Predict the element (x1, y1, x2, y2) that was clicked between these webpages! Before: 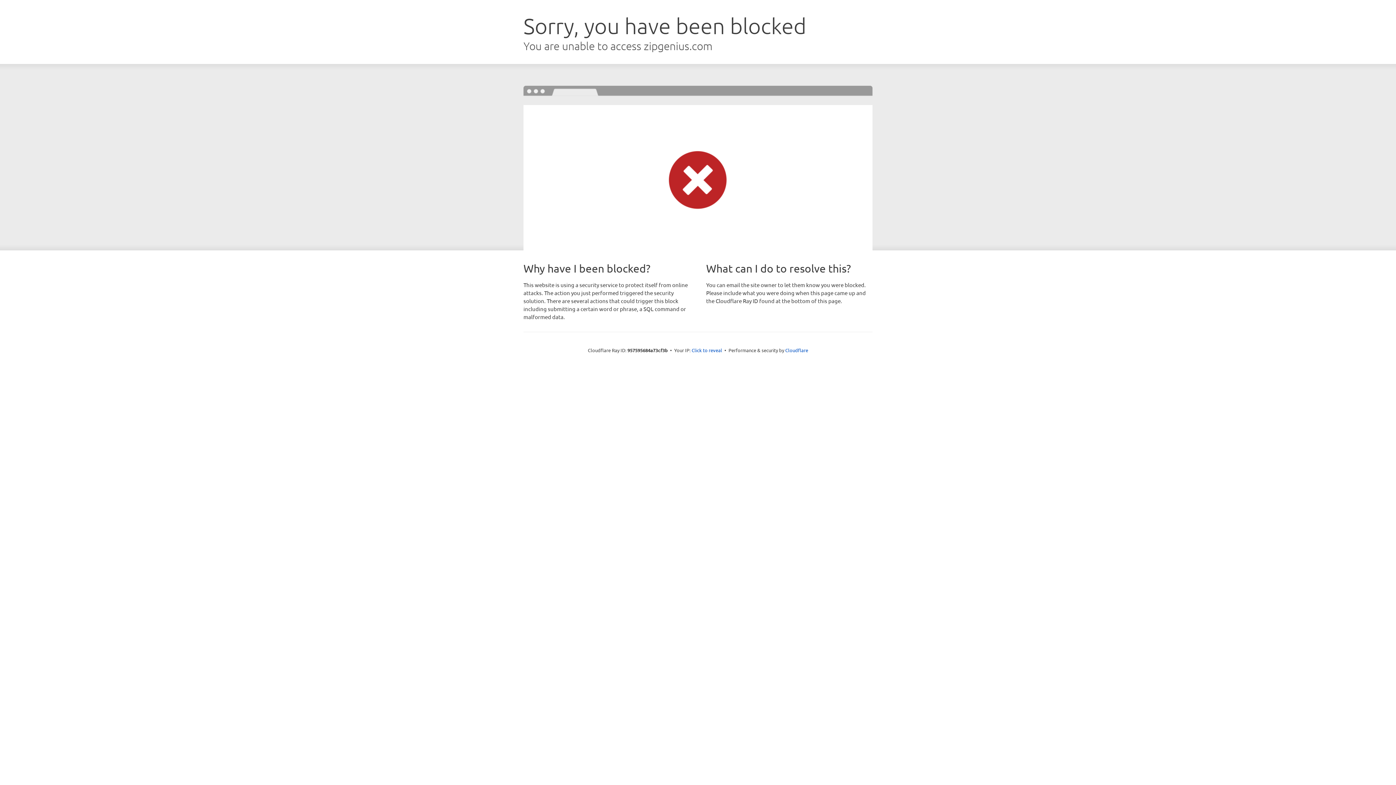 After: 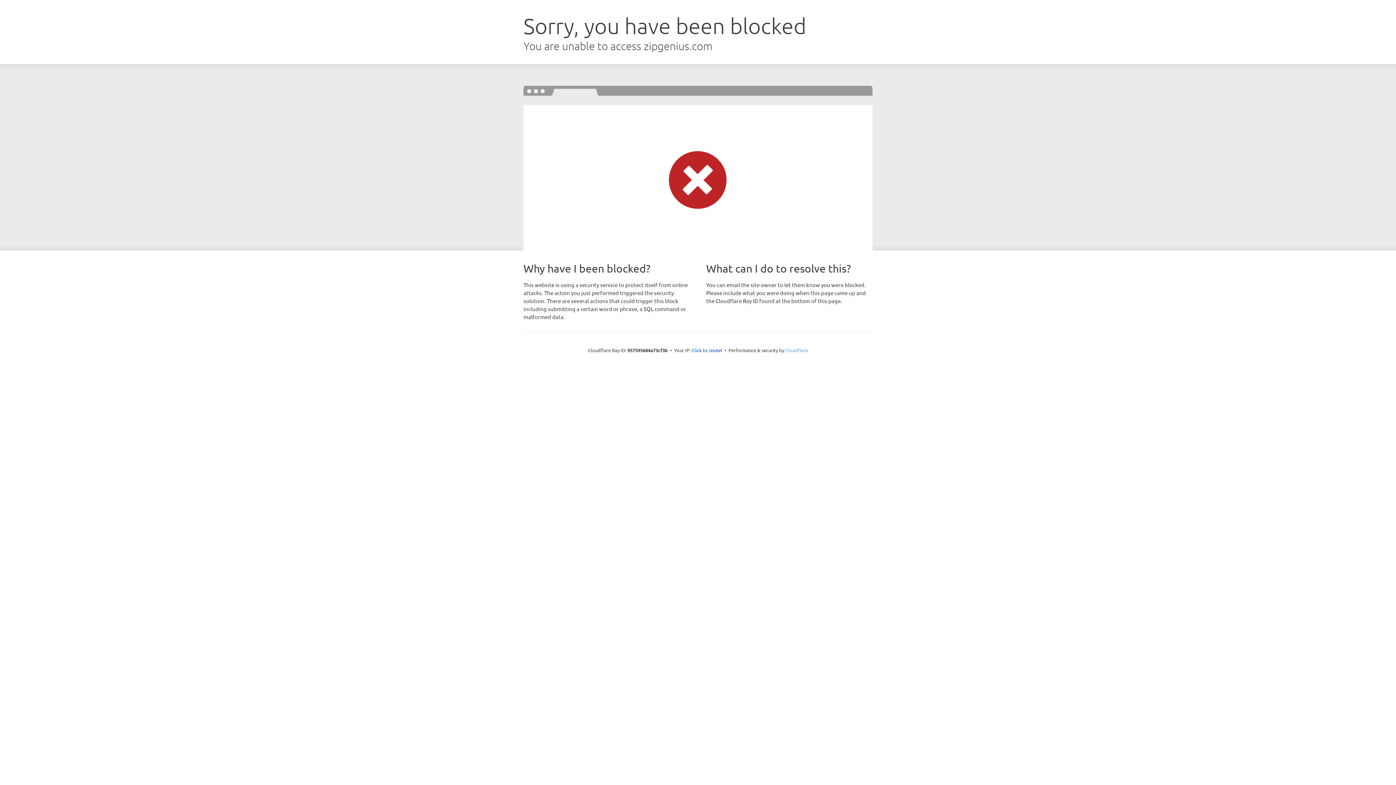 Action: label: Cloudflare bbox: (785, 347, 808, 353)